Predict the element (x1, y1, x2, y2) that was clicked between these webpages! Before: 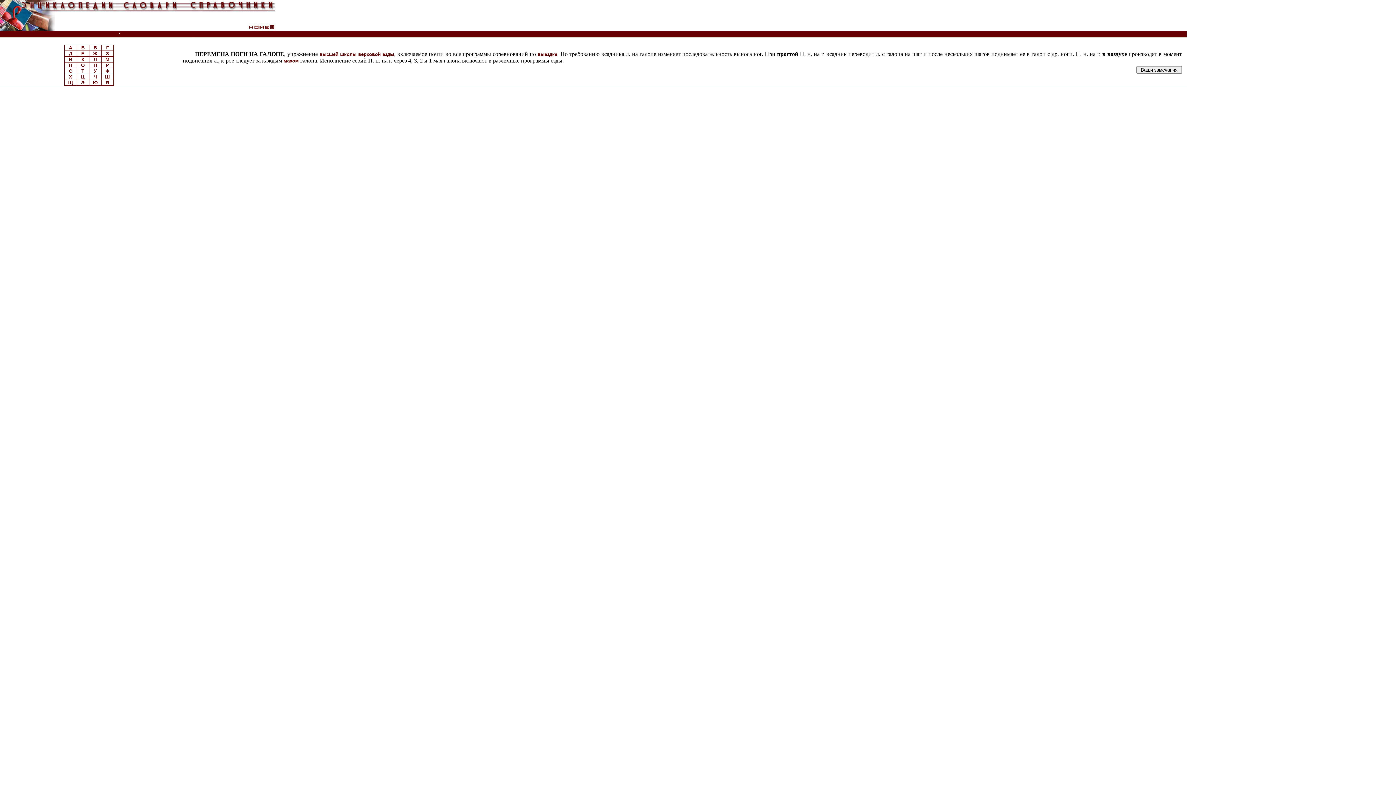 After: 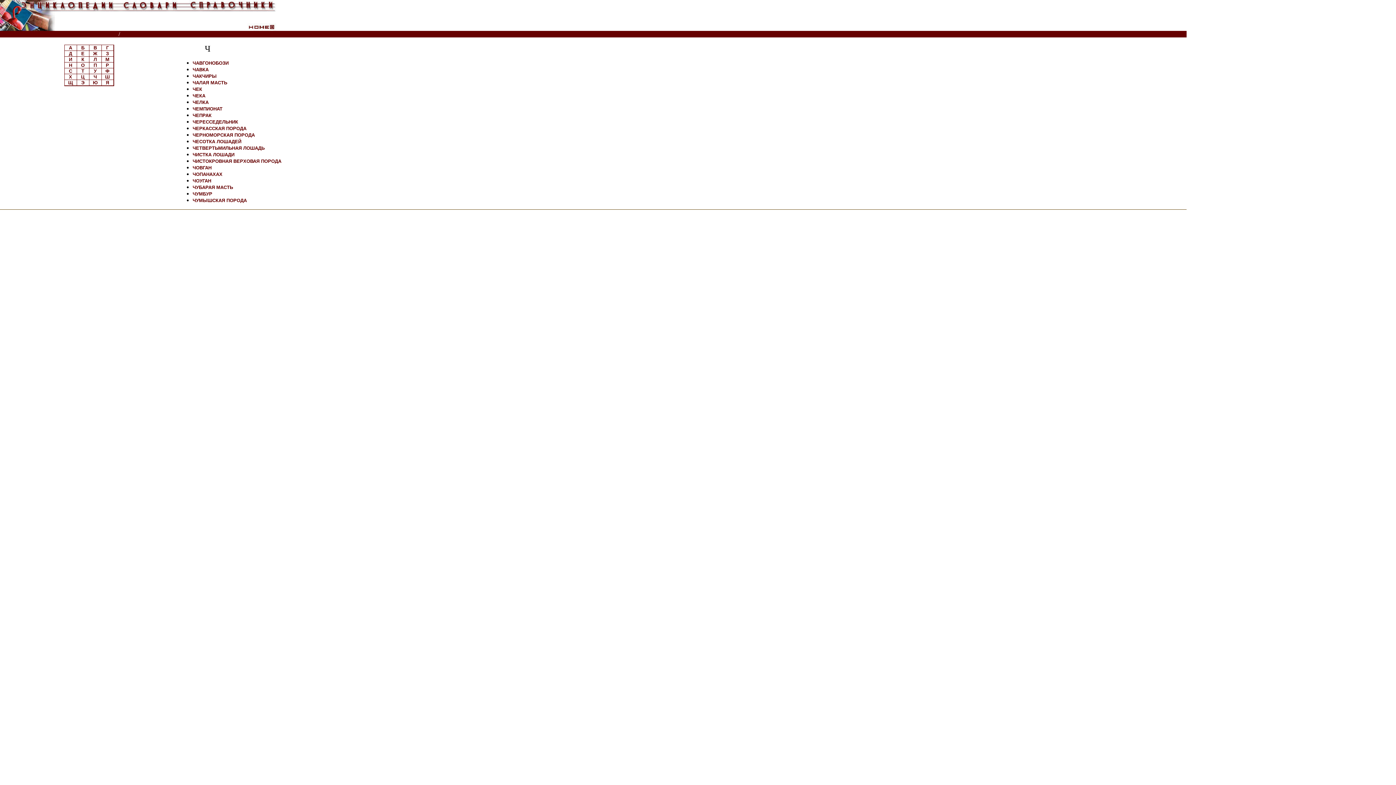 Action: label: Ч bbox: (93, 74, 96, 79)